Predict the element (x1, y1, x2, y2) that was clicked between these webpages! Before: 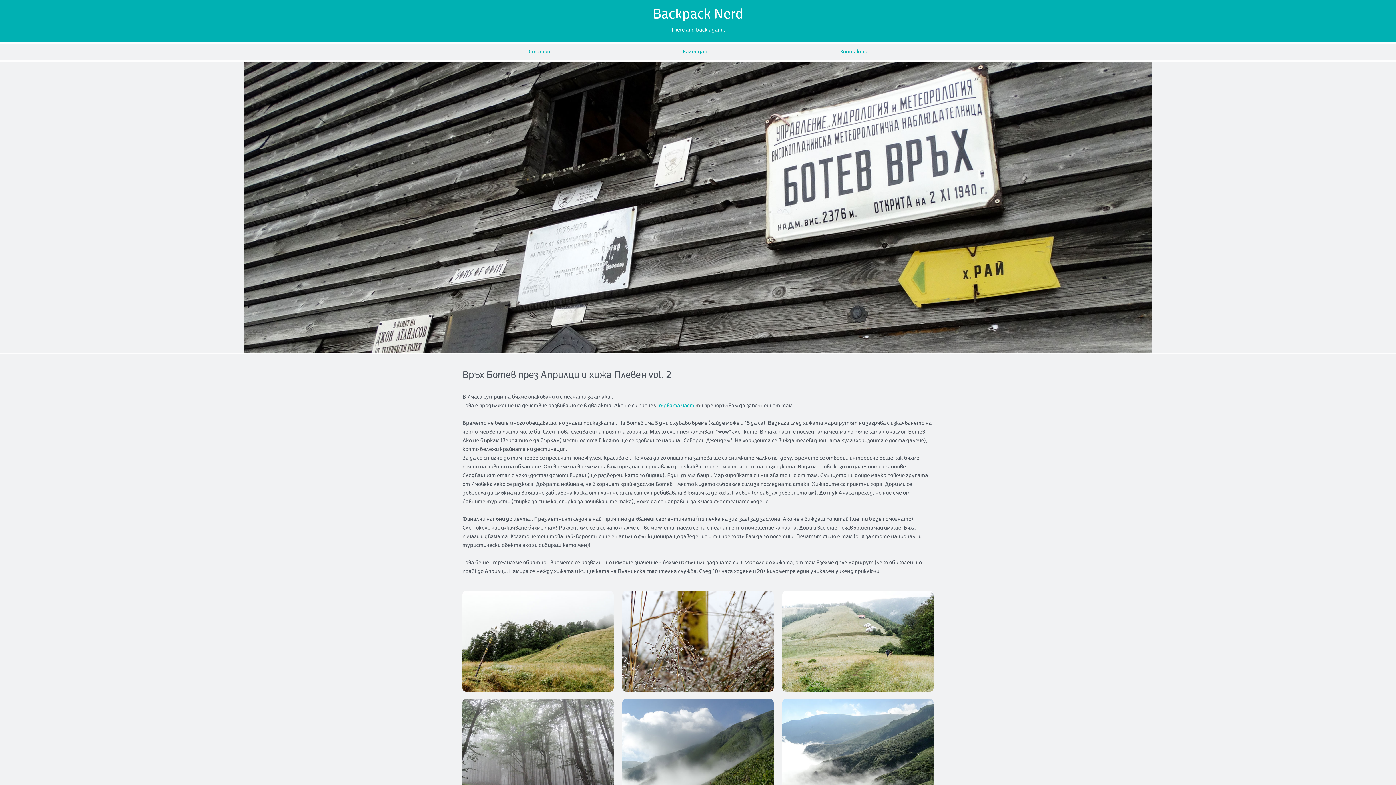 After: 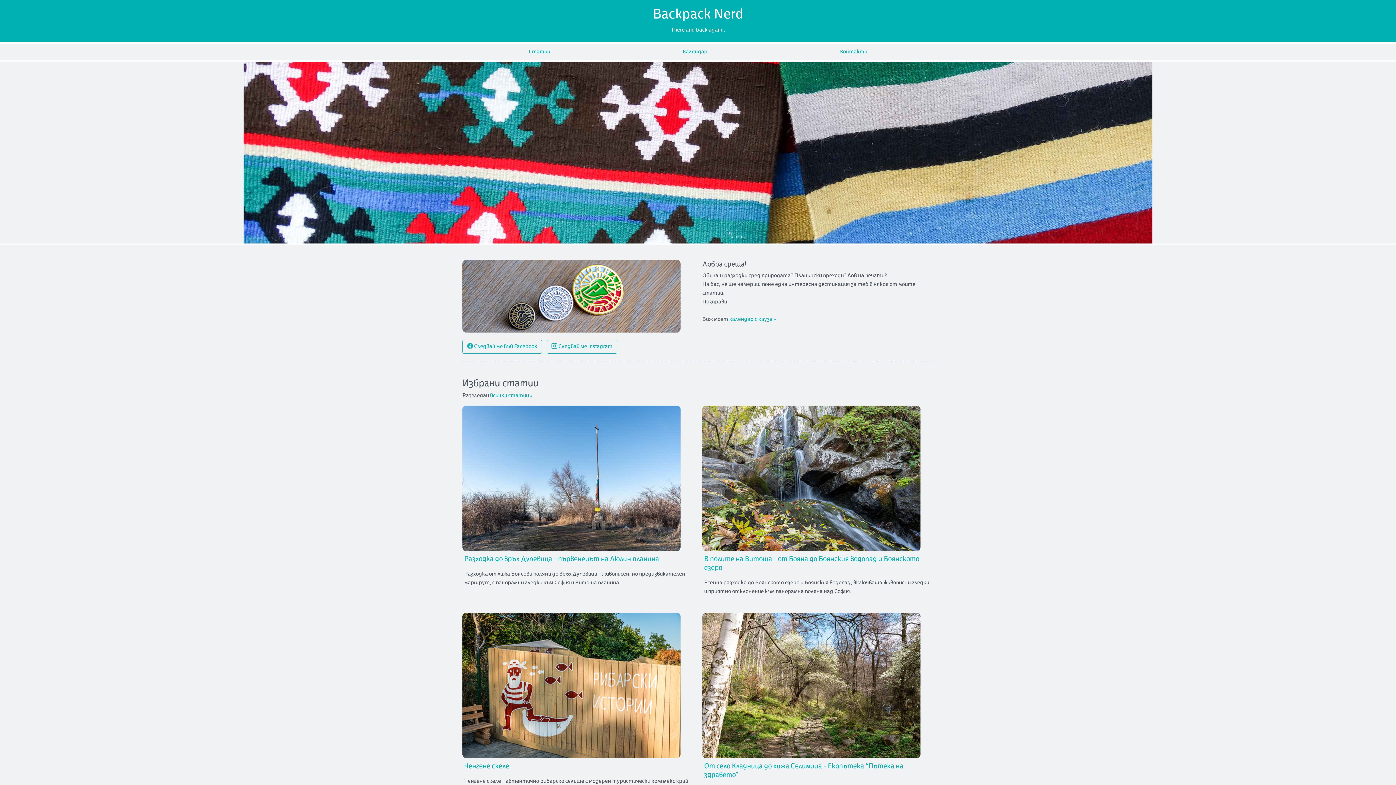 Action: label: Backpack Nerd bbox: (4, 5, 1392, 22)